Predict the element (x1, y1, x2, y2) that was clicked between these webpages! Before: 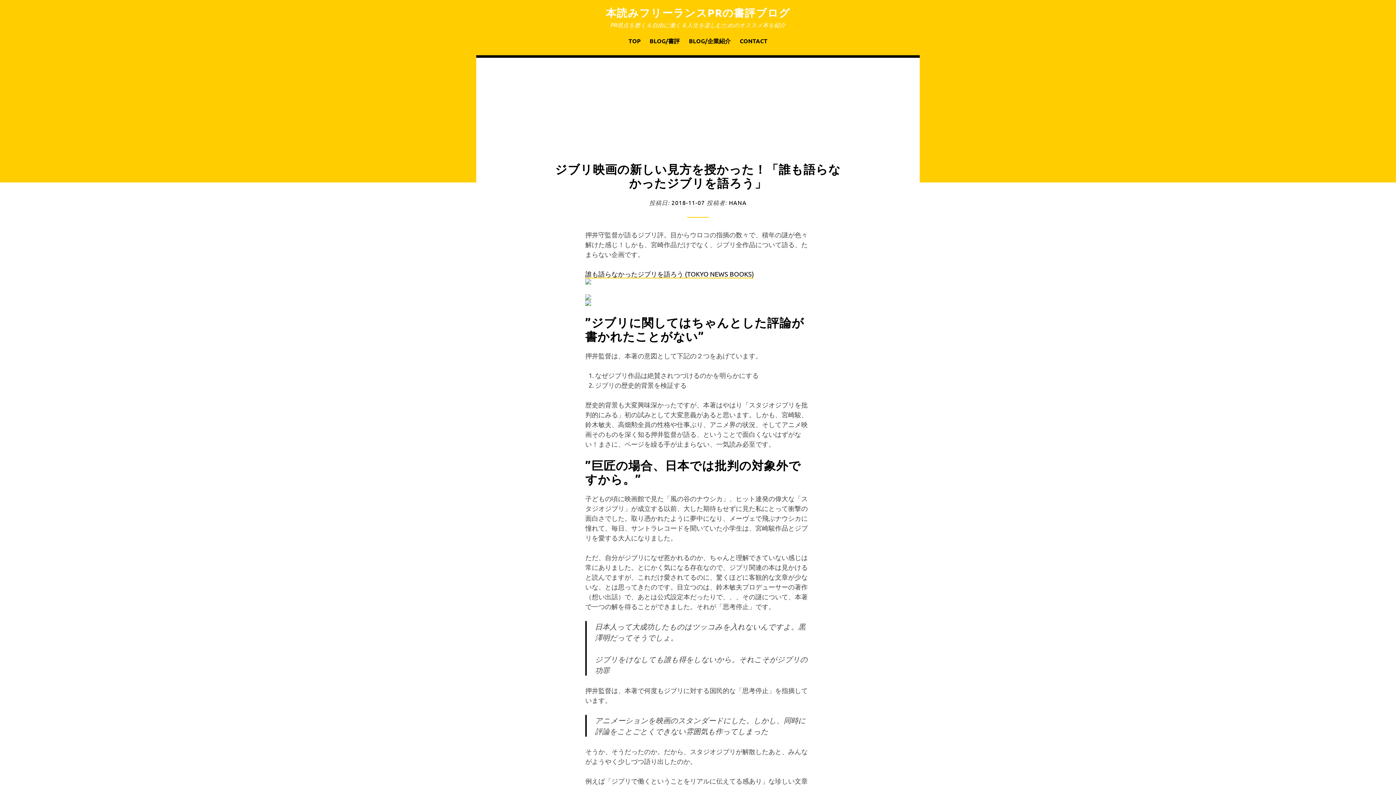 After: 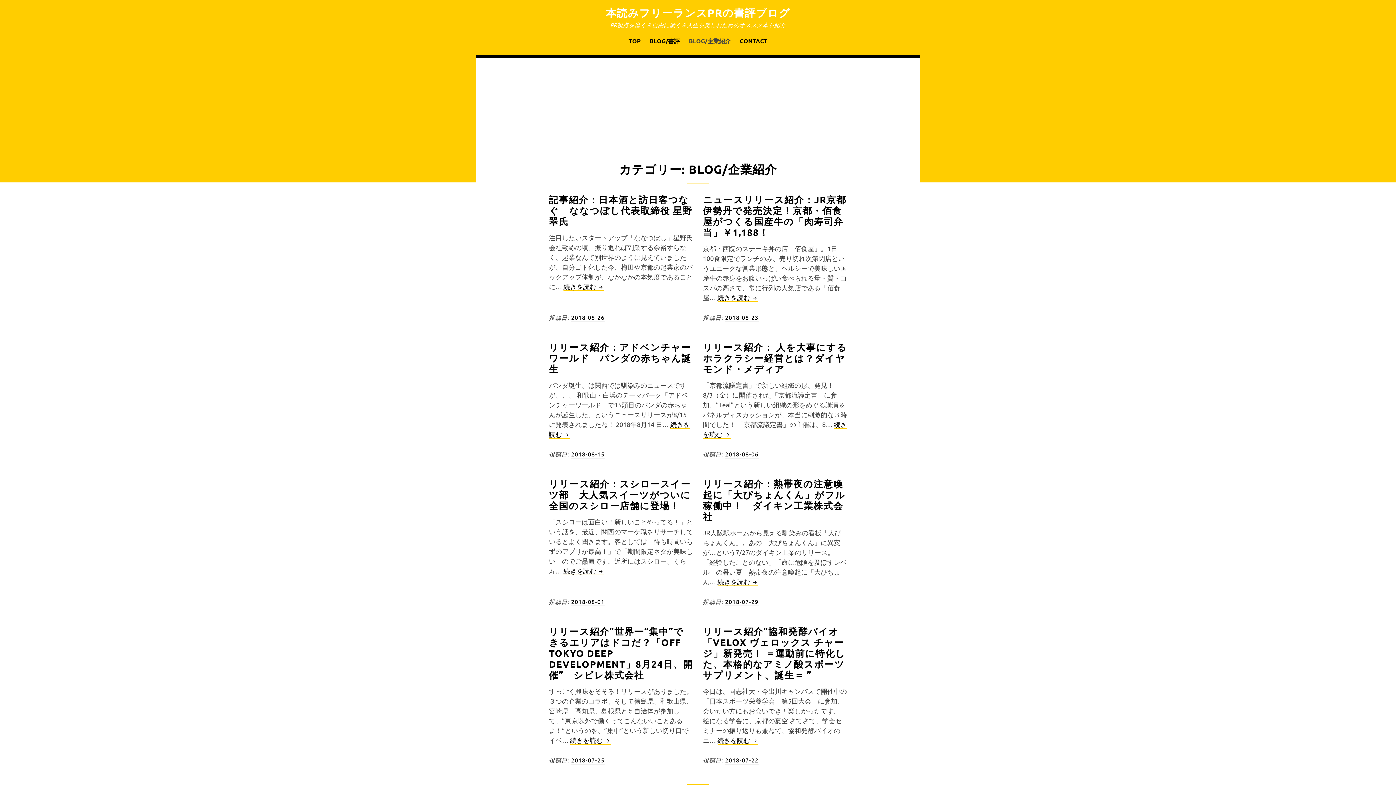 Action: label: BLOG/企業紹介 bbox: (685, 33, 734, 48)